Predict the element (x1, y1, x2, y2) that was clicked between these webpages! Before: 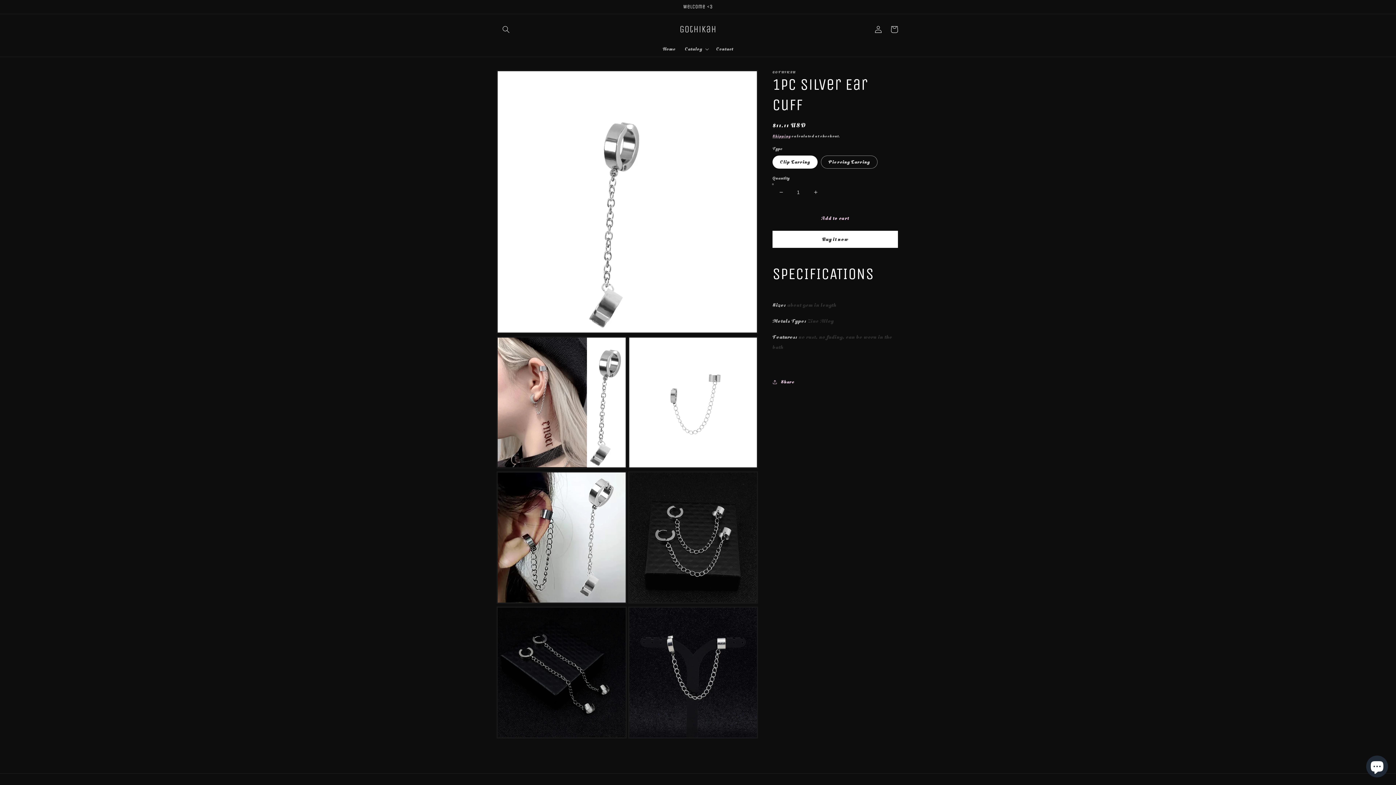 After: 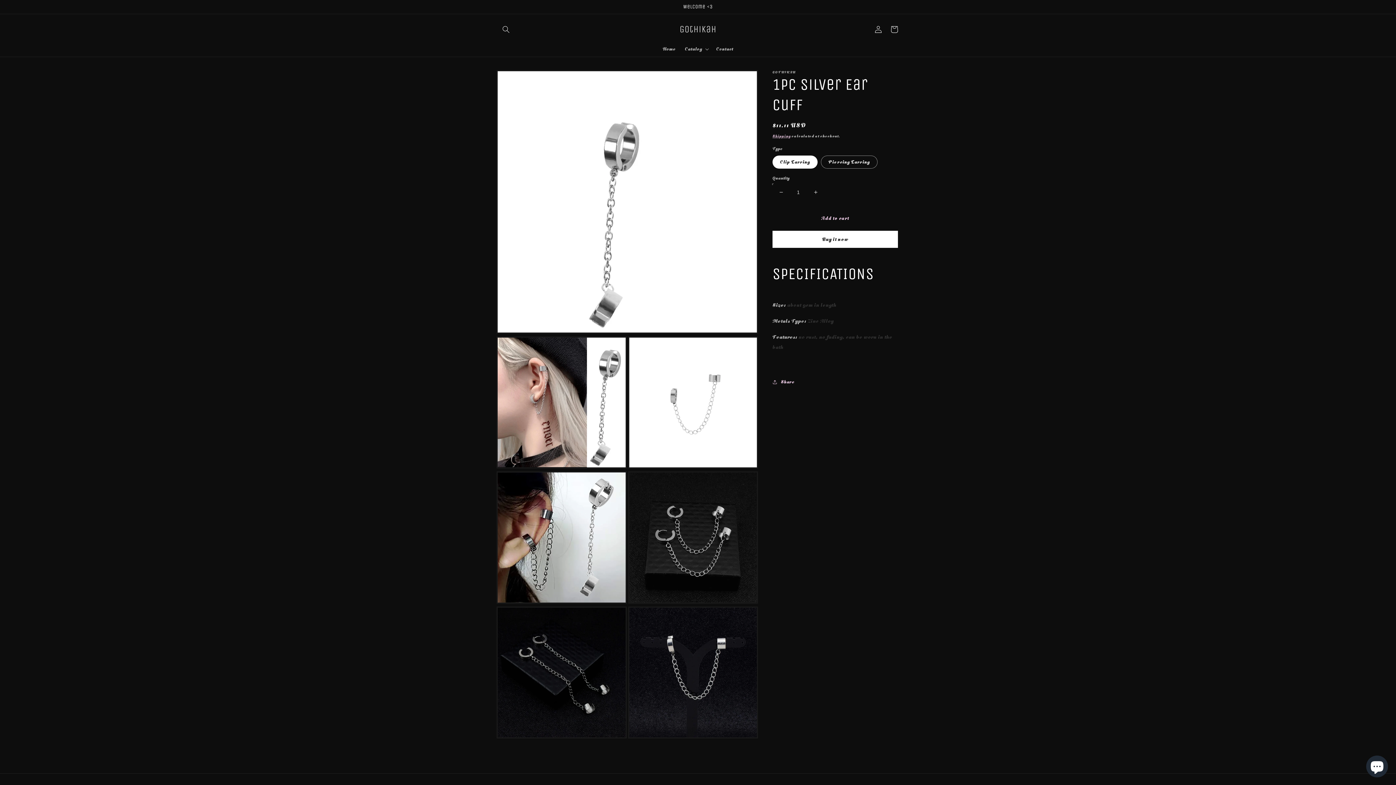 Action: bbox: (773, 183, 789, 200) label: Decrease quantity for 1Pc Silver Ear Cuff